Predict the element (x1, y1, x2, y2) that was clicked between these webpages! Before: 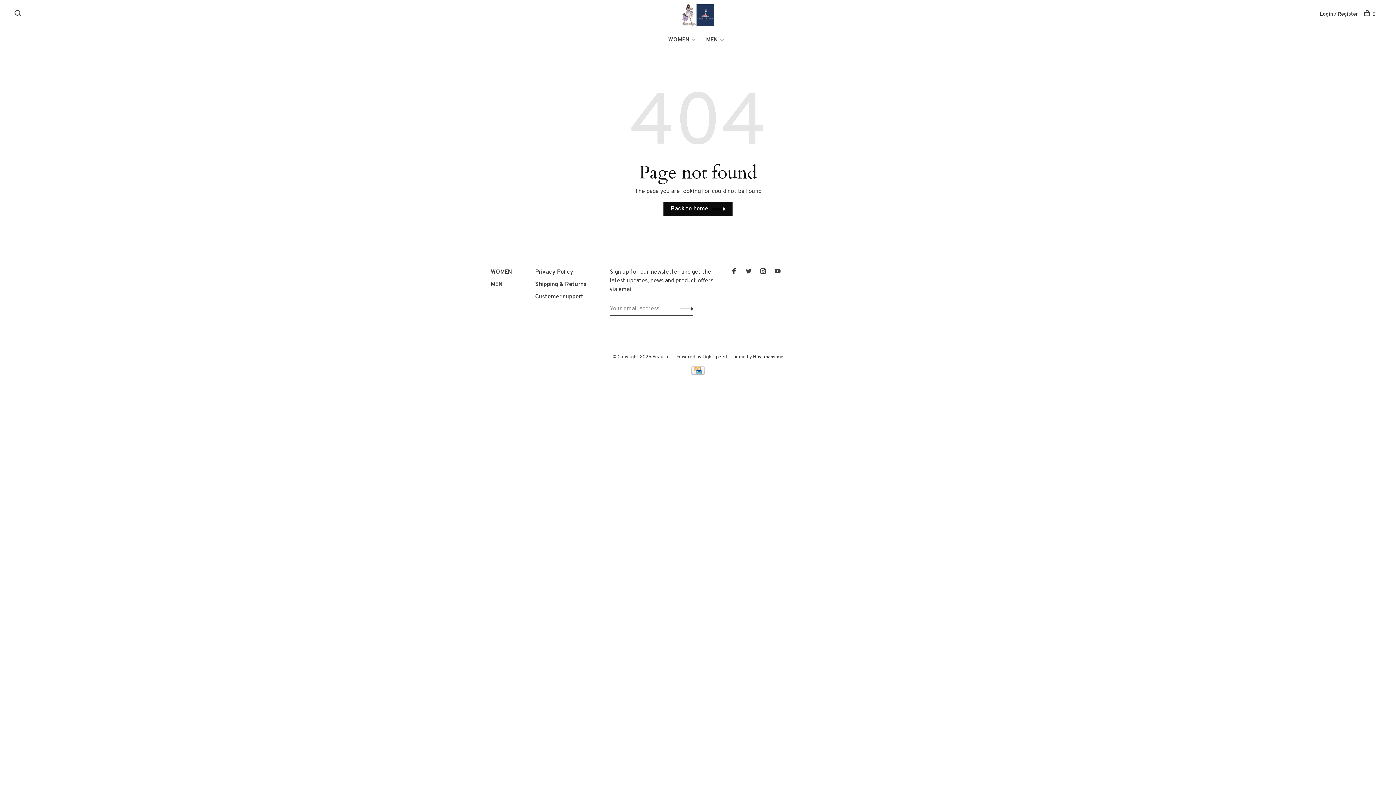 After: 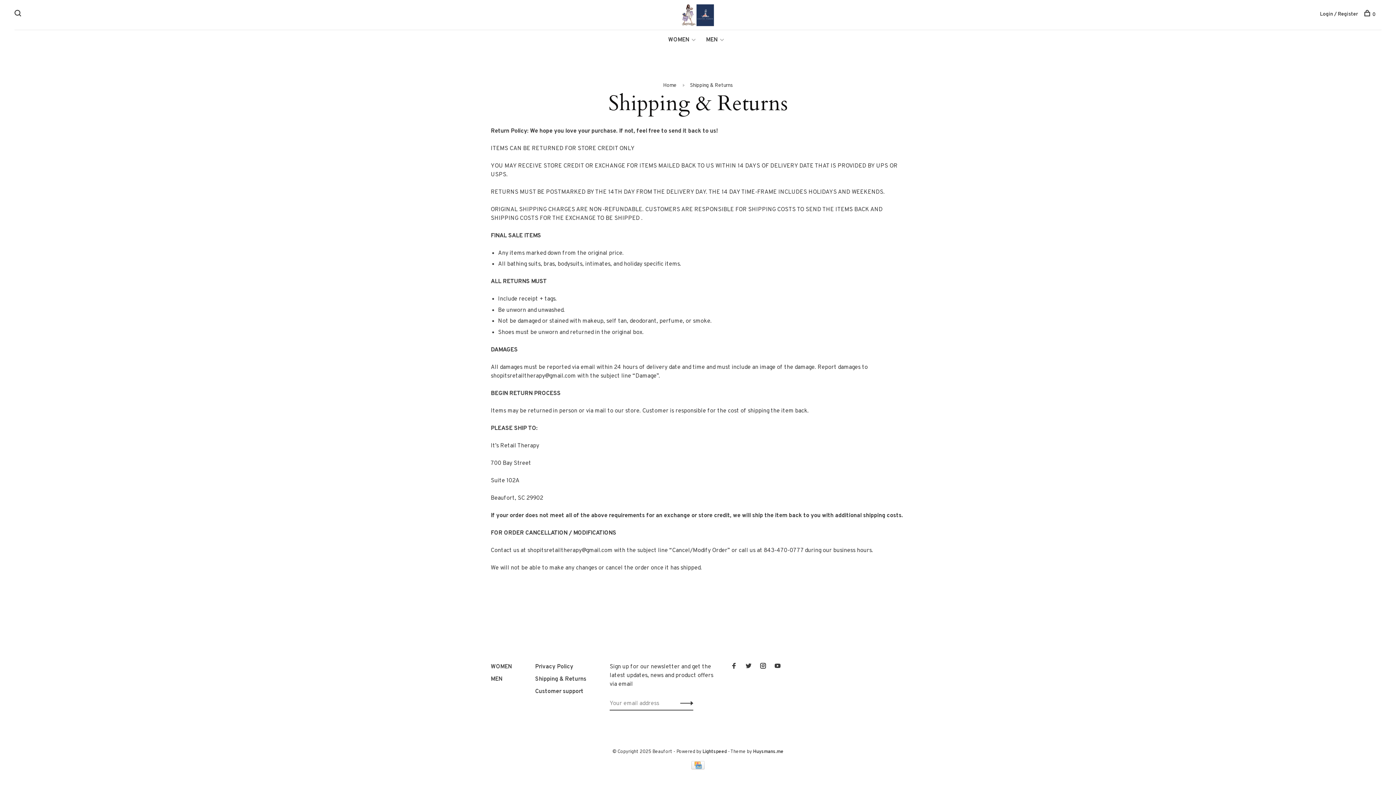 Action: label: Shipping & Returns bbox: (535, 281, 586, 288)